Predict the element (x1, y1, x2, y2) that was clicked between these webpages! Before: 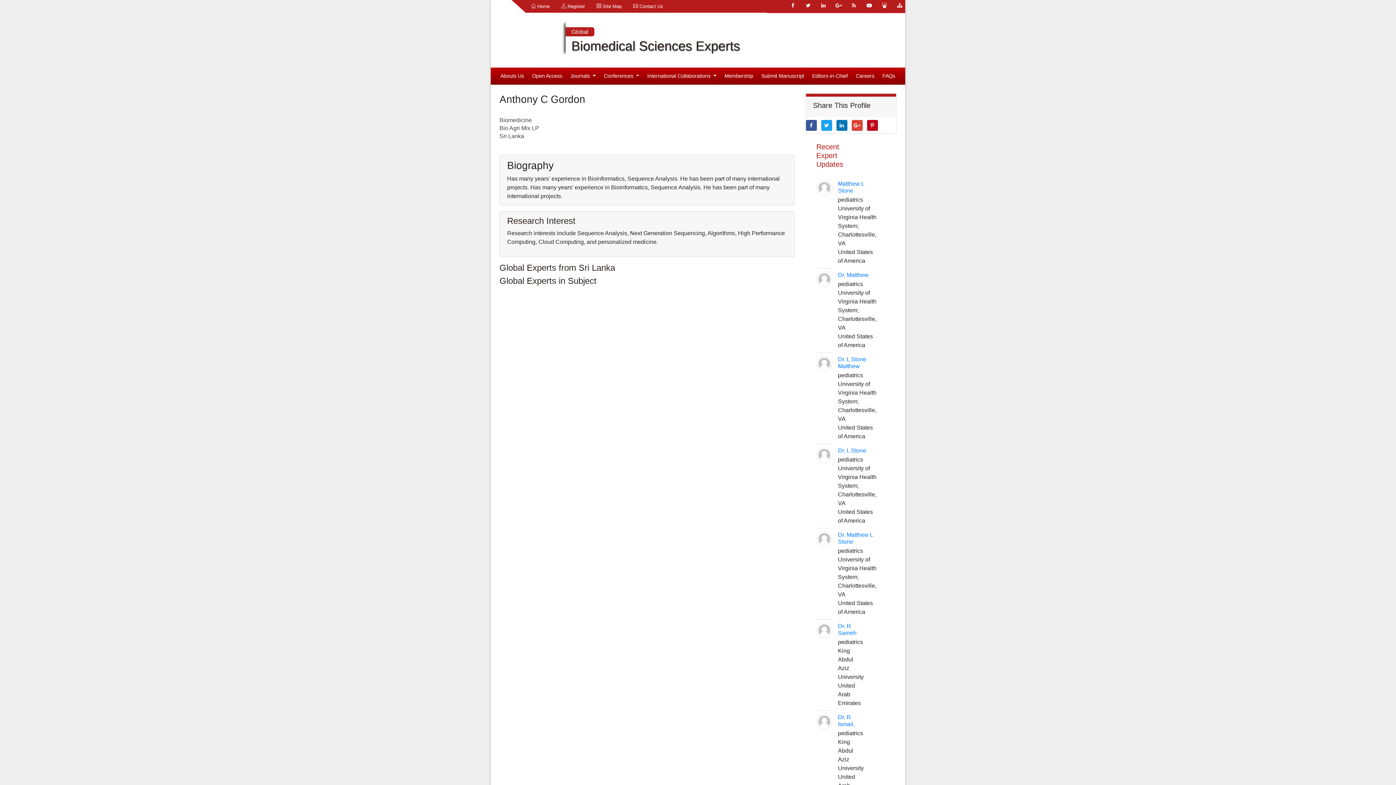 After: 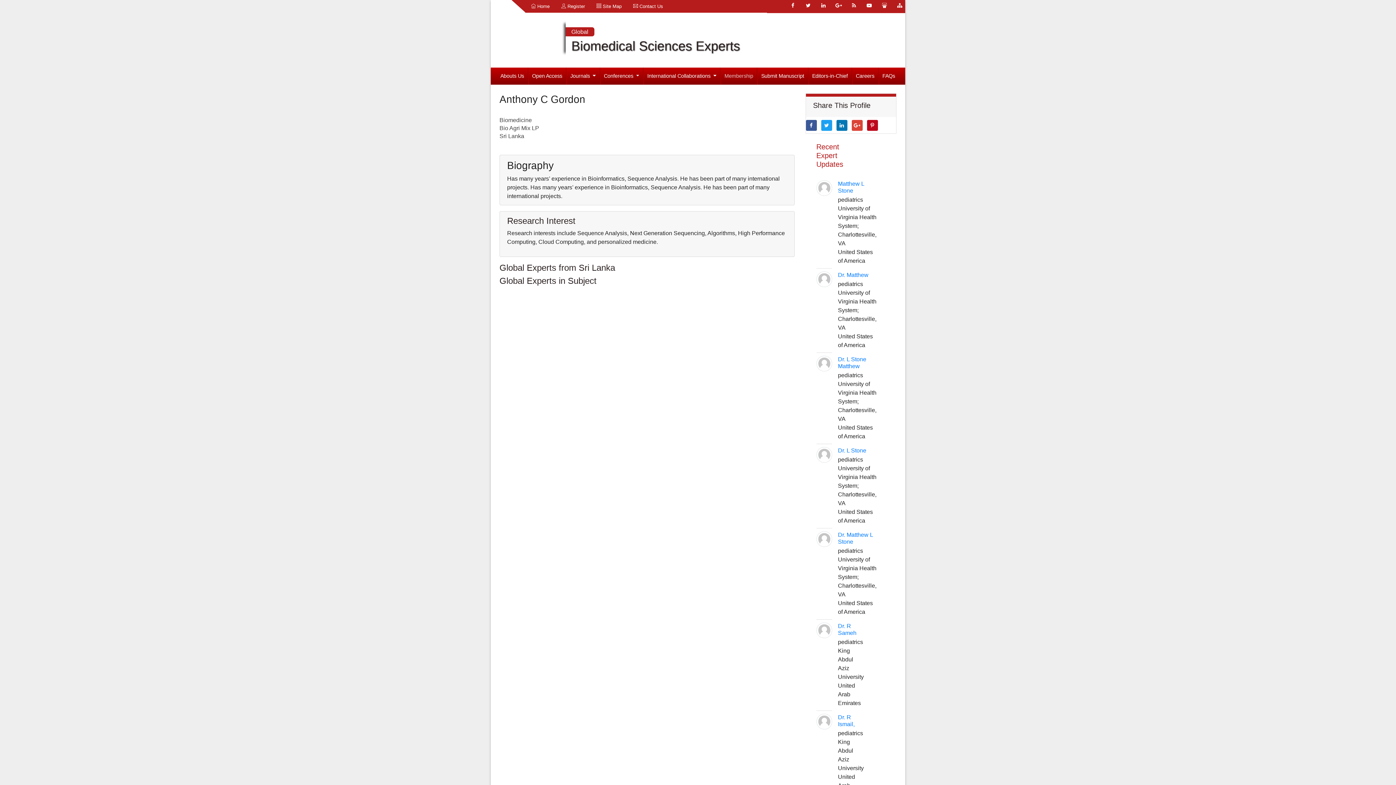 Action: bbox: (720, 67, 757, 84) label: Membership